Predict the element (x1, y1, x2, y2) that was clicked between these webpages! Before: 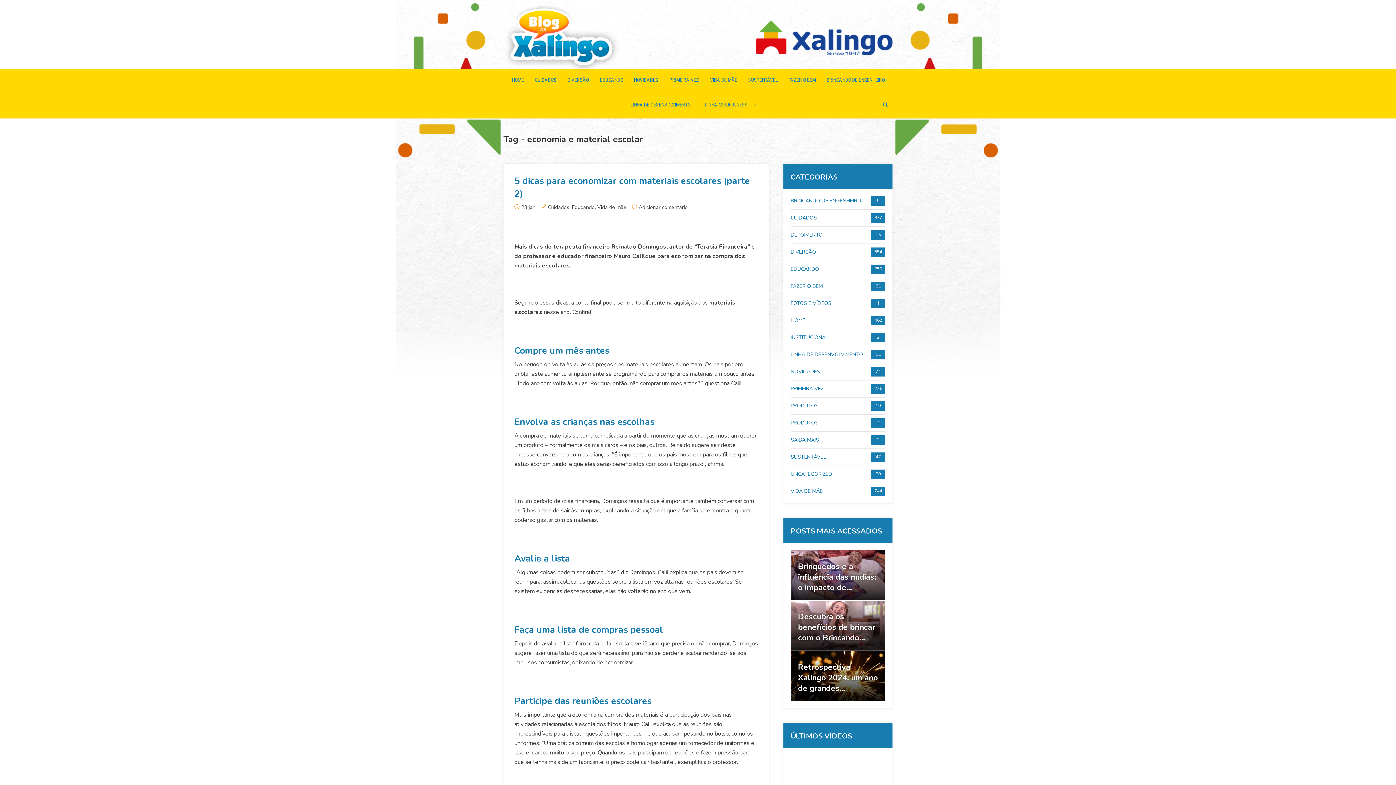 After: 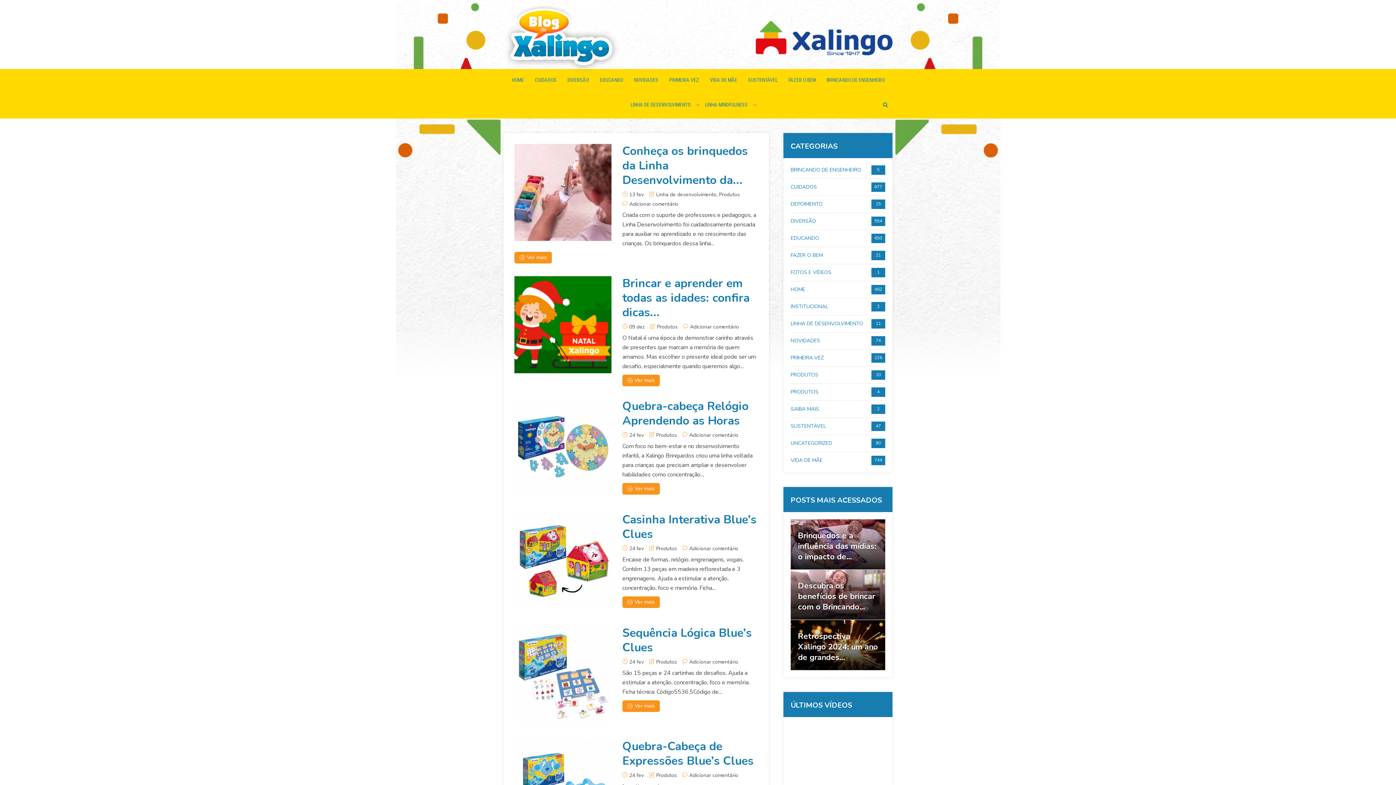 Action: label: PRODUTOS
10 bbox: (790, 401, 885, 410)